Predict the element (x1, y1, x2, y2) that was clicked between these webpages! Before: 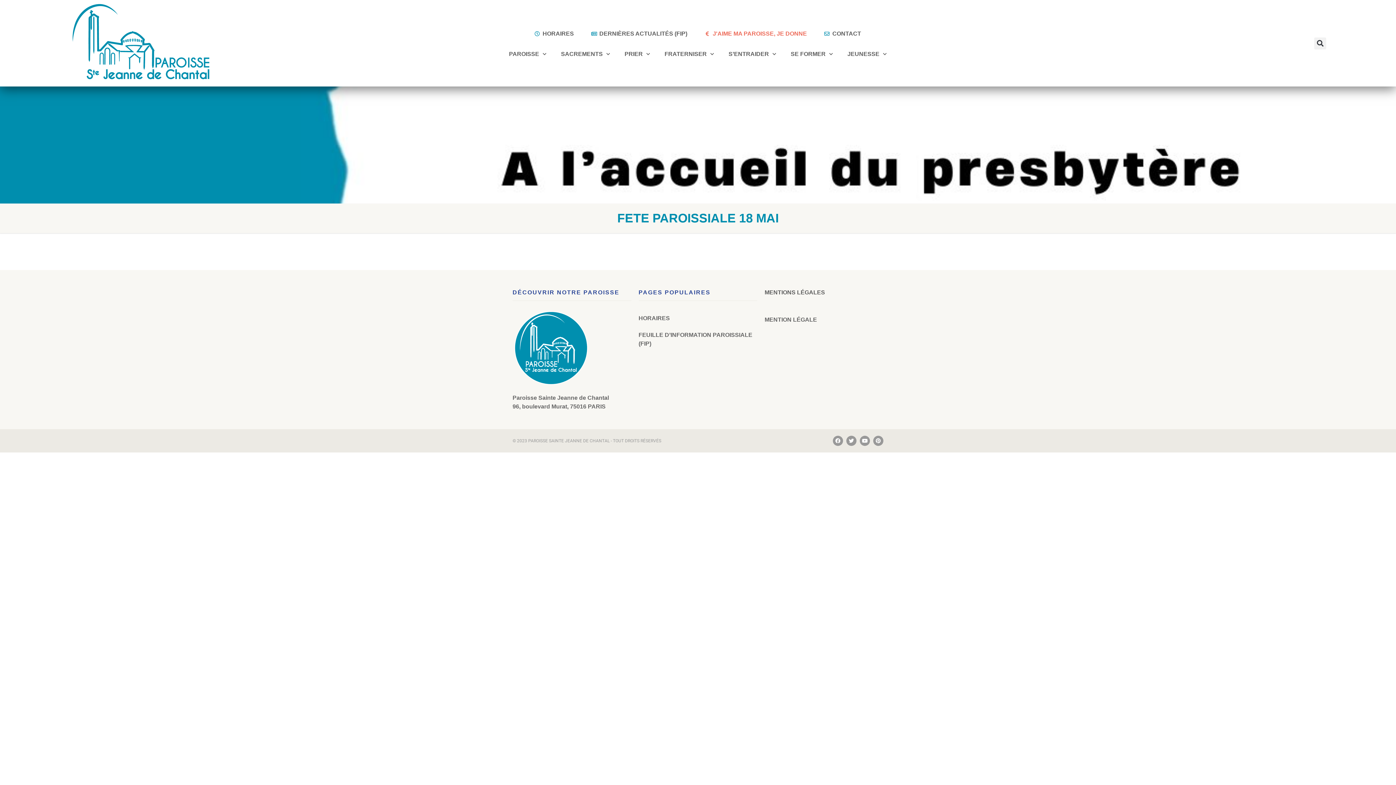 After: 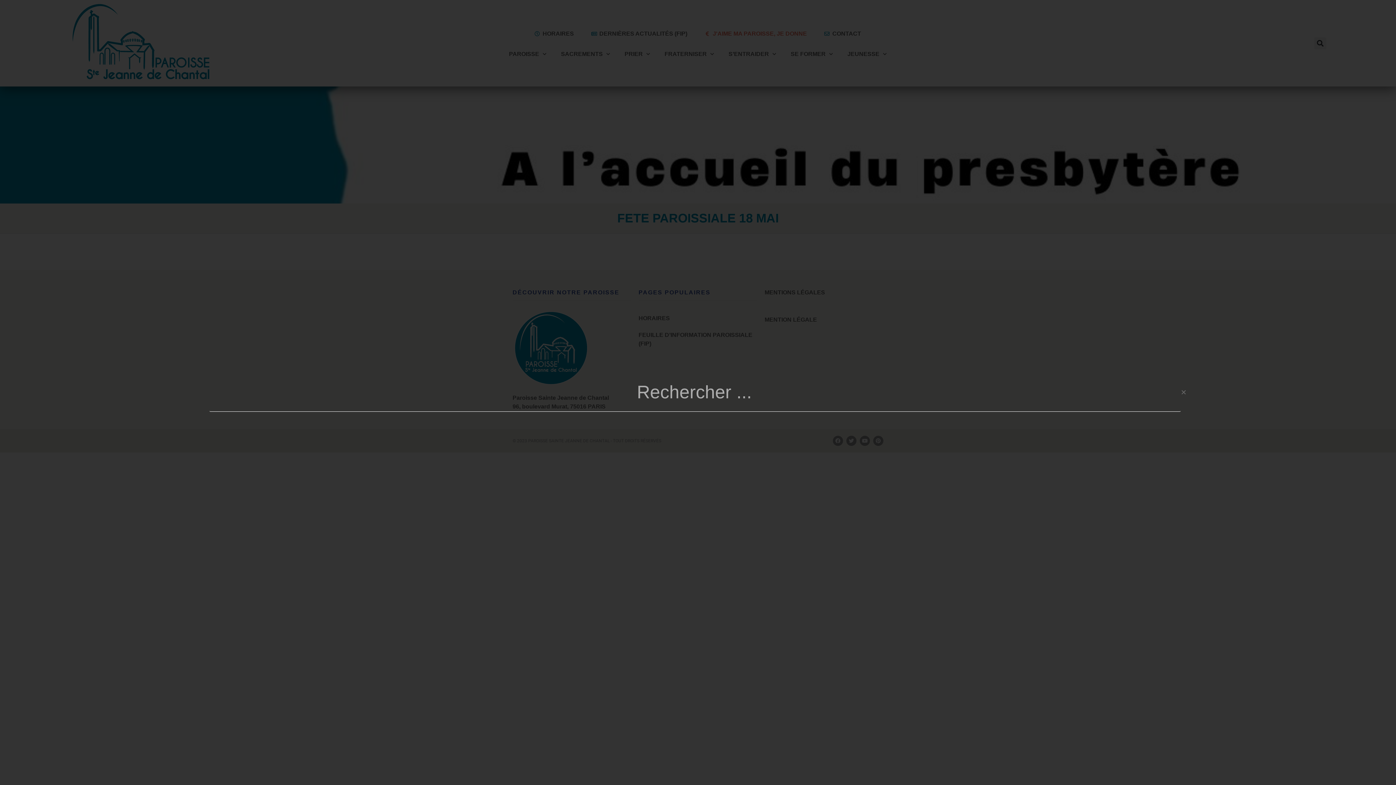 Action: bbox: (1314, 37, 1326, 49) label: Rechercher 